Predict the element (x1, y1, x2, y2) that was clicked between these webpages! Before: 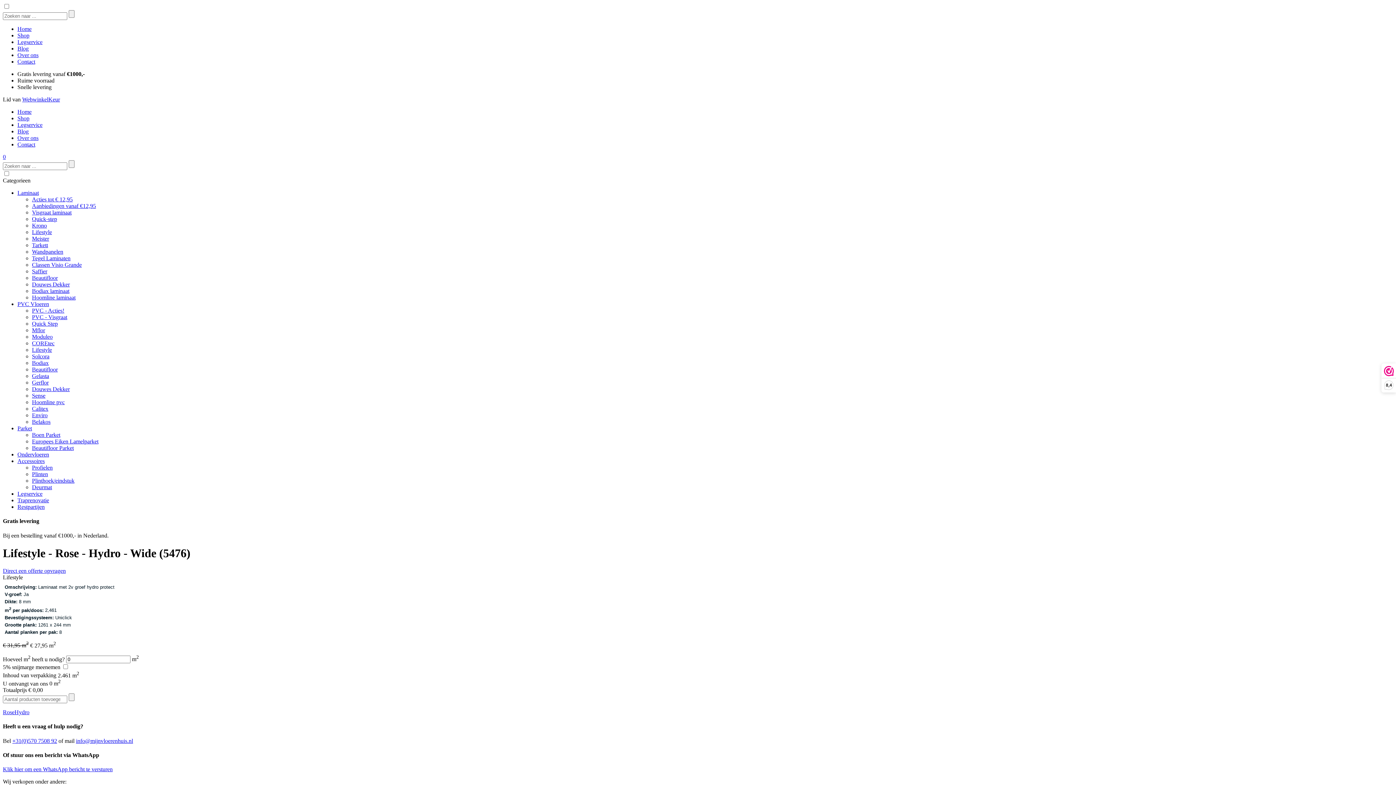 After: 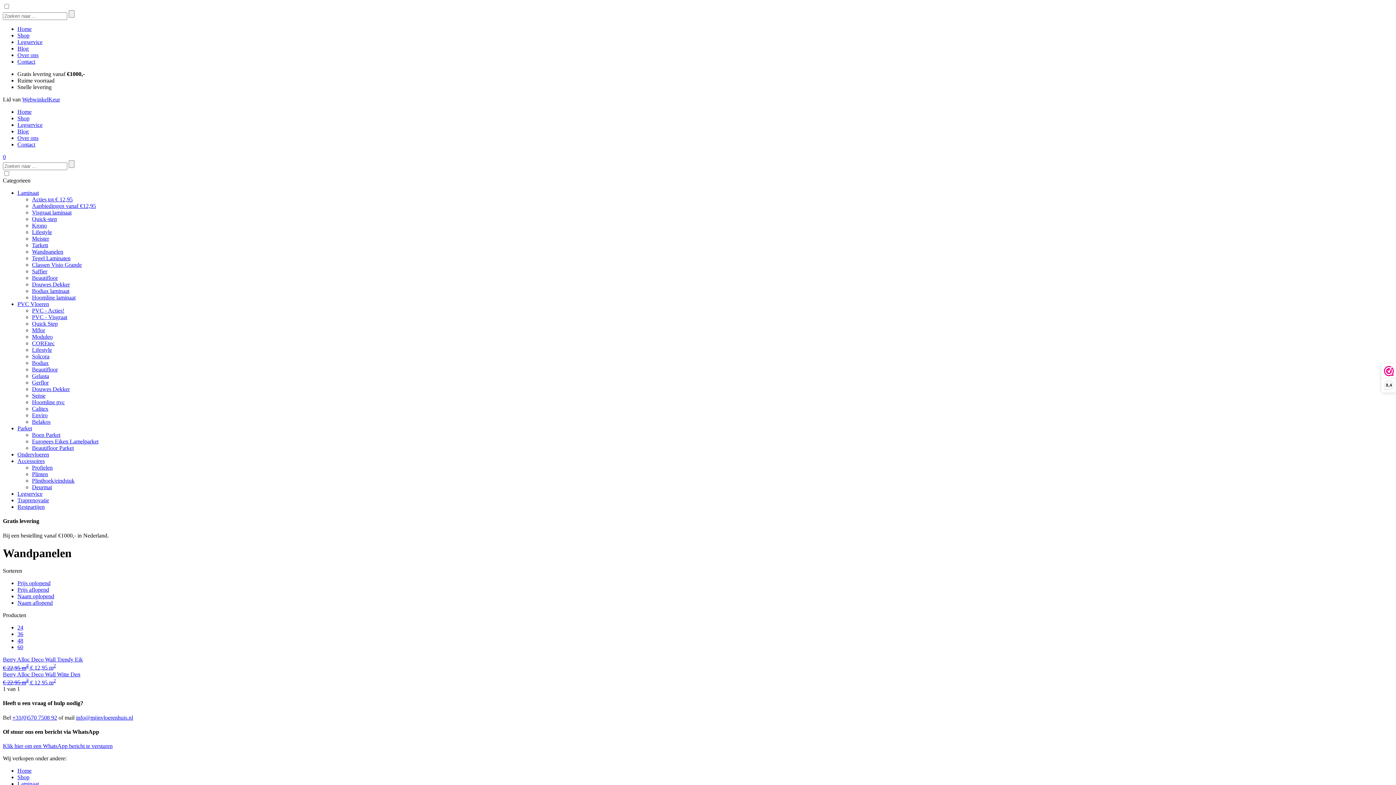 Action: bbox: (32, 248, 63, 254) label: Wandpanelen